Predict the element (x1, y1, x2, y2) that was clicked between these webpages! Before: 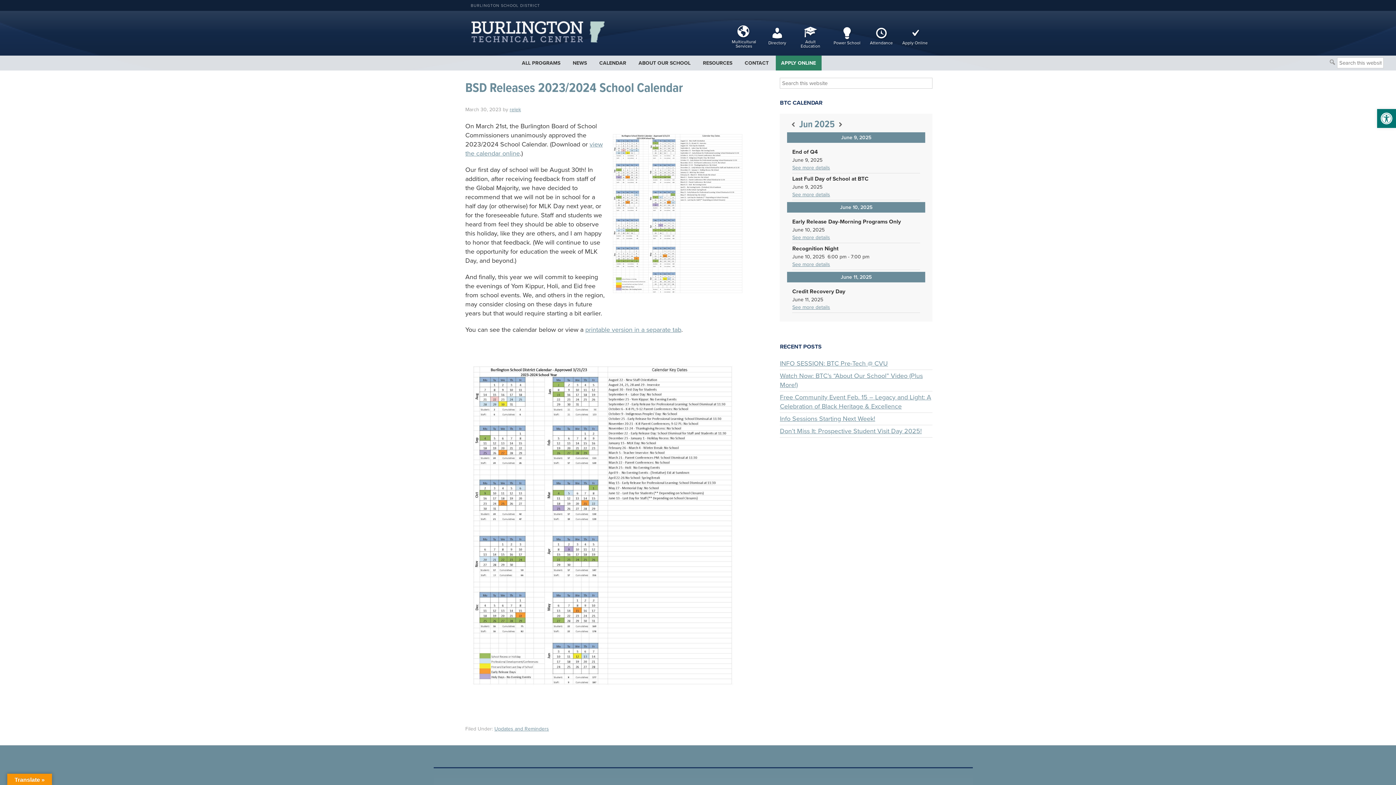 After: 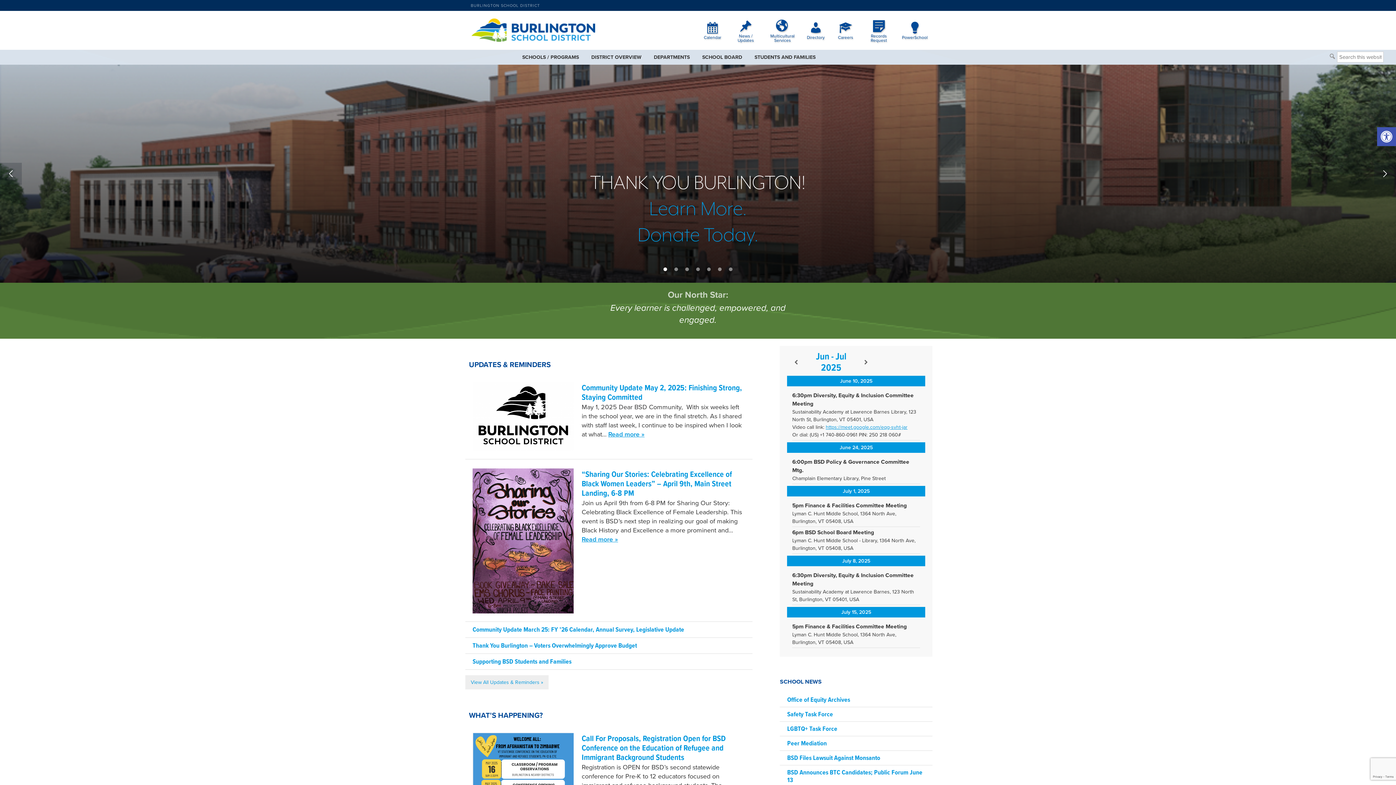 Action: bbox: (470, 3, 540, 7) label: BURLINGTON SCHOOL DISTRICT